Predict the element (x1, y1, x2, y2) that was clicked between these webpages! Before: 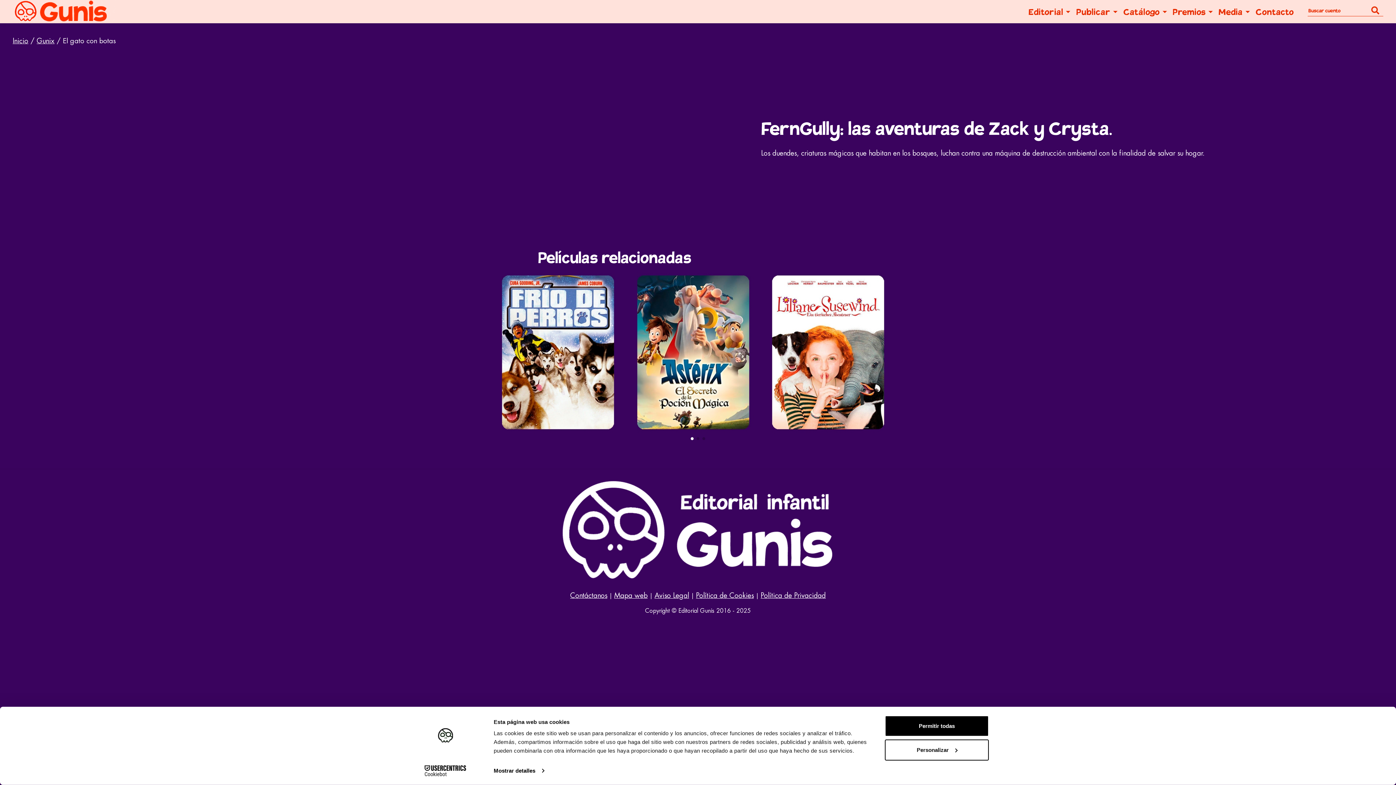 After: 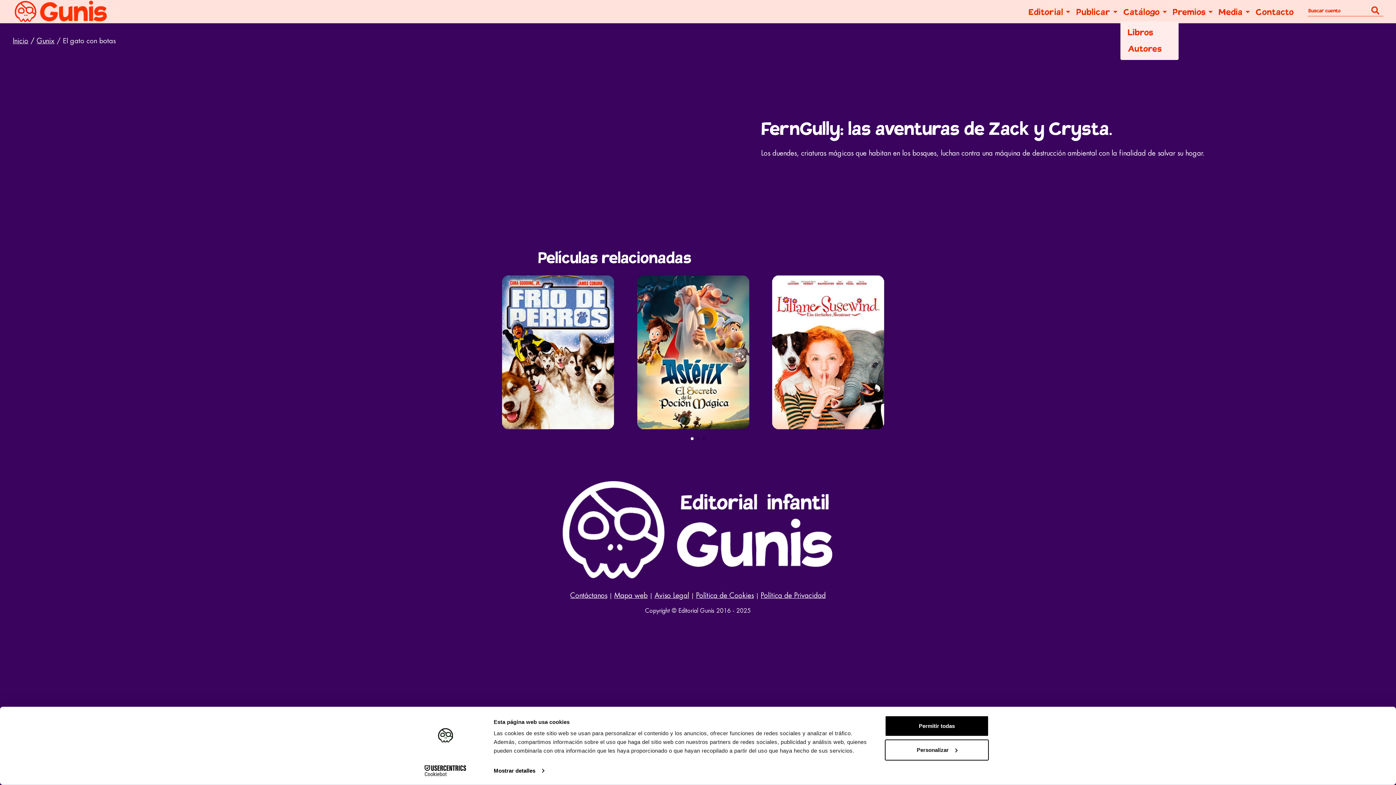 Action: bbox: (1120, 4, 1170, 20) label: Catálogo